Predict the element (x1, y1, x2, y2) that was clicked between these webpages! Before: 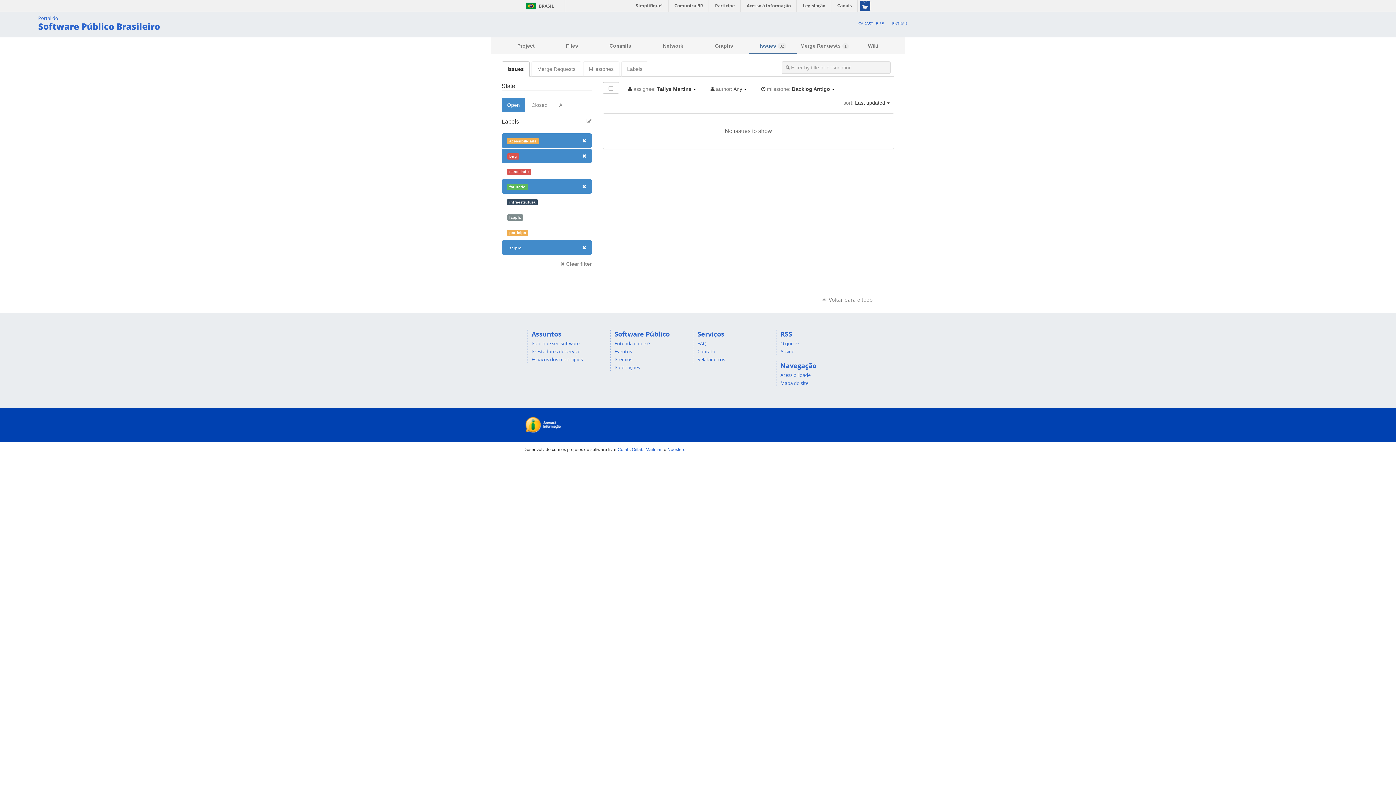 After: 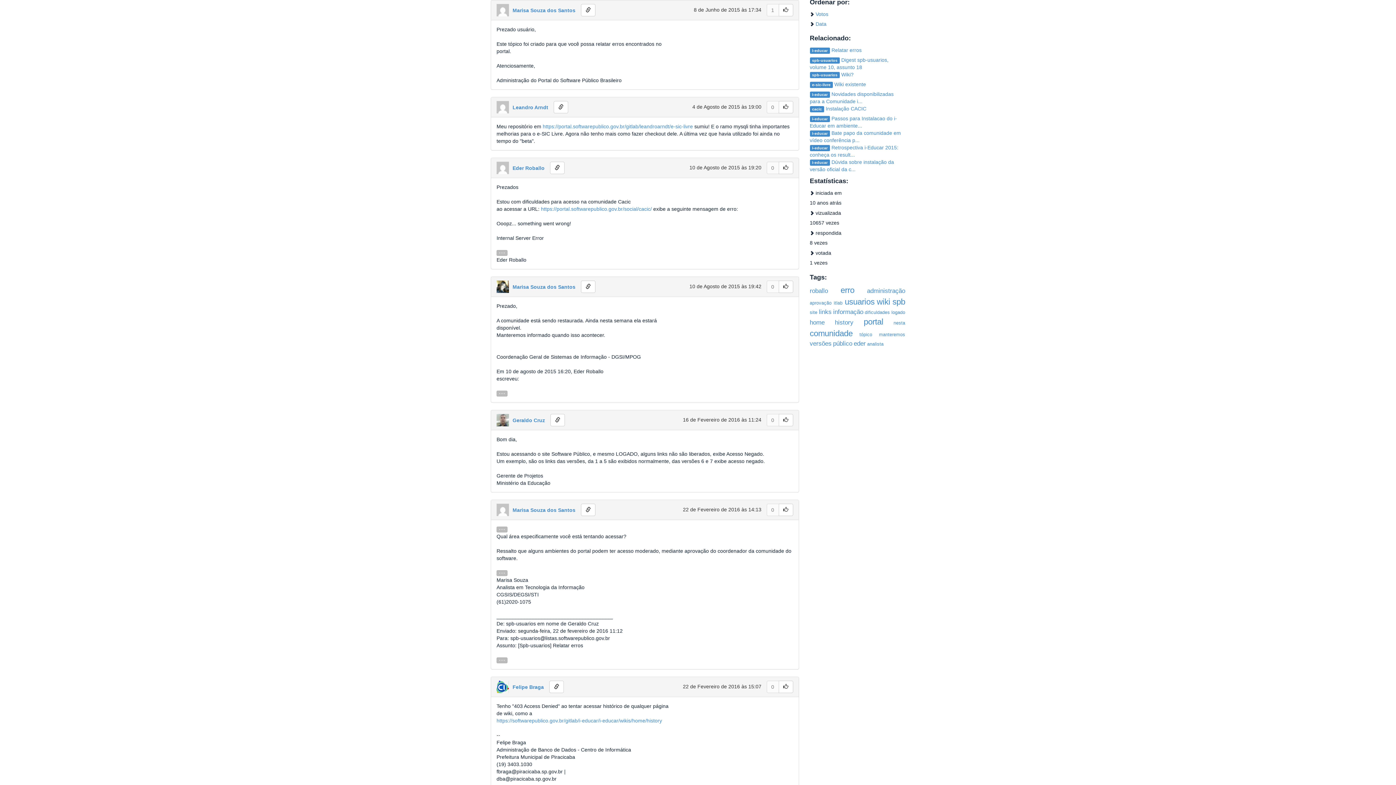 Action: bbox: (697, 356, 725, 362) label: Relatar erros